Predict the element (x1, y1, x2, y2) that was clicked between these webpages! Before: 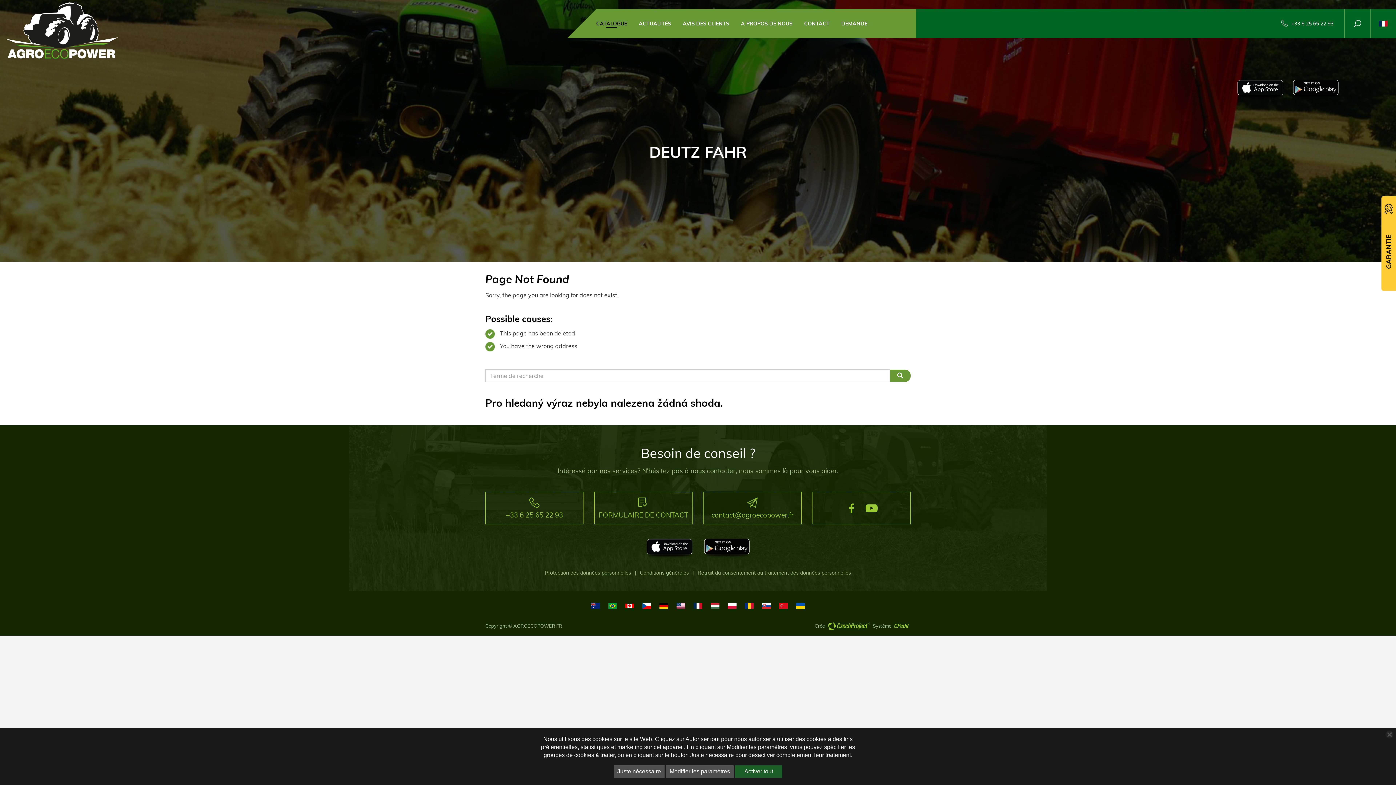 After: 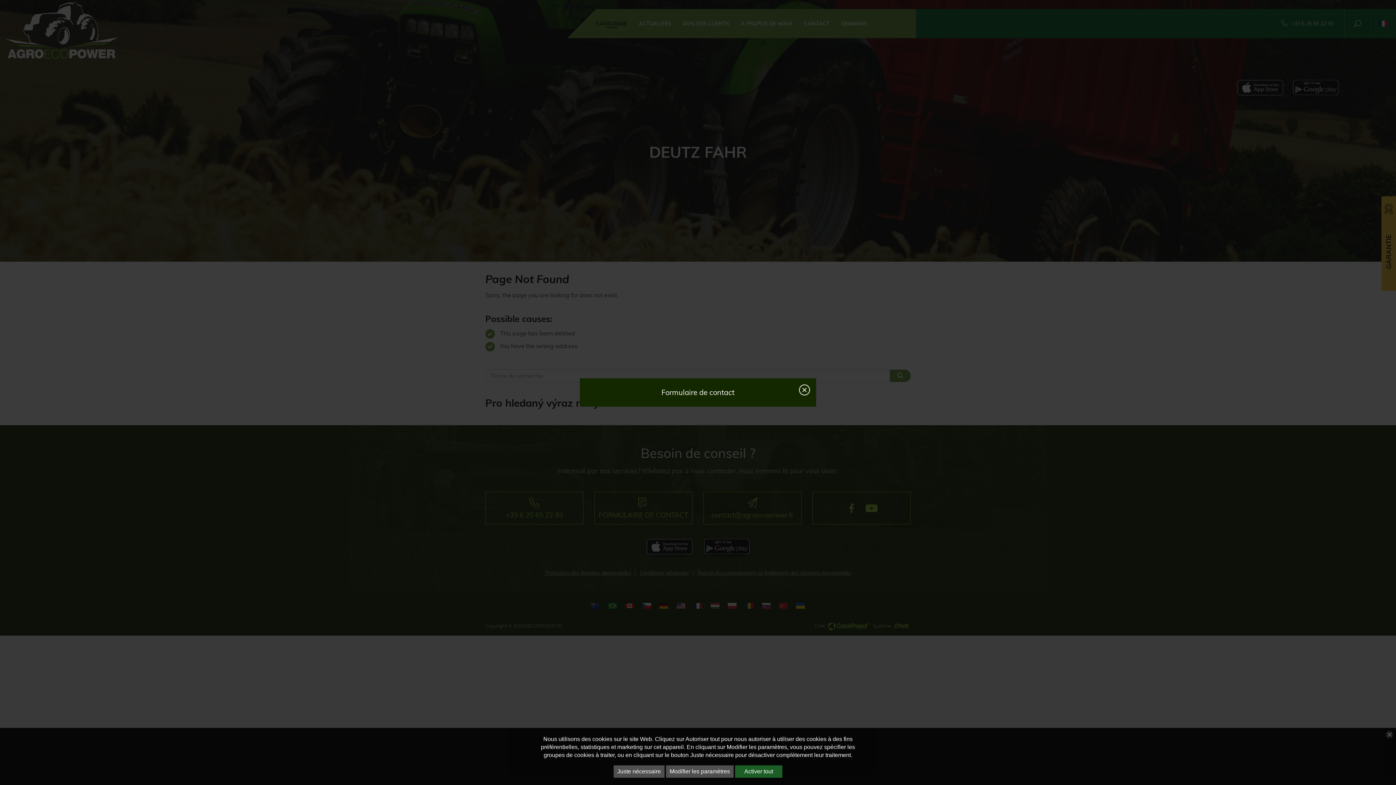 Action: label: DEMANDE bbox: (835, 9, 873, 38)